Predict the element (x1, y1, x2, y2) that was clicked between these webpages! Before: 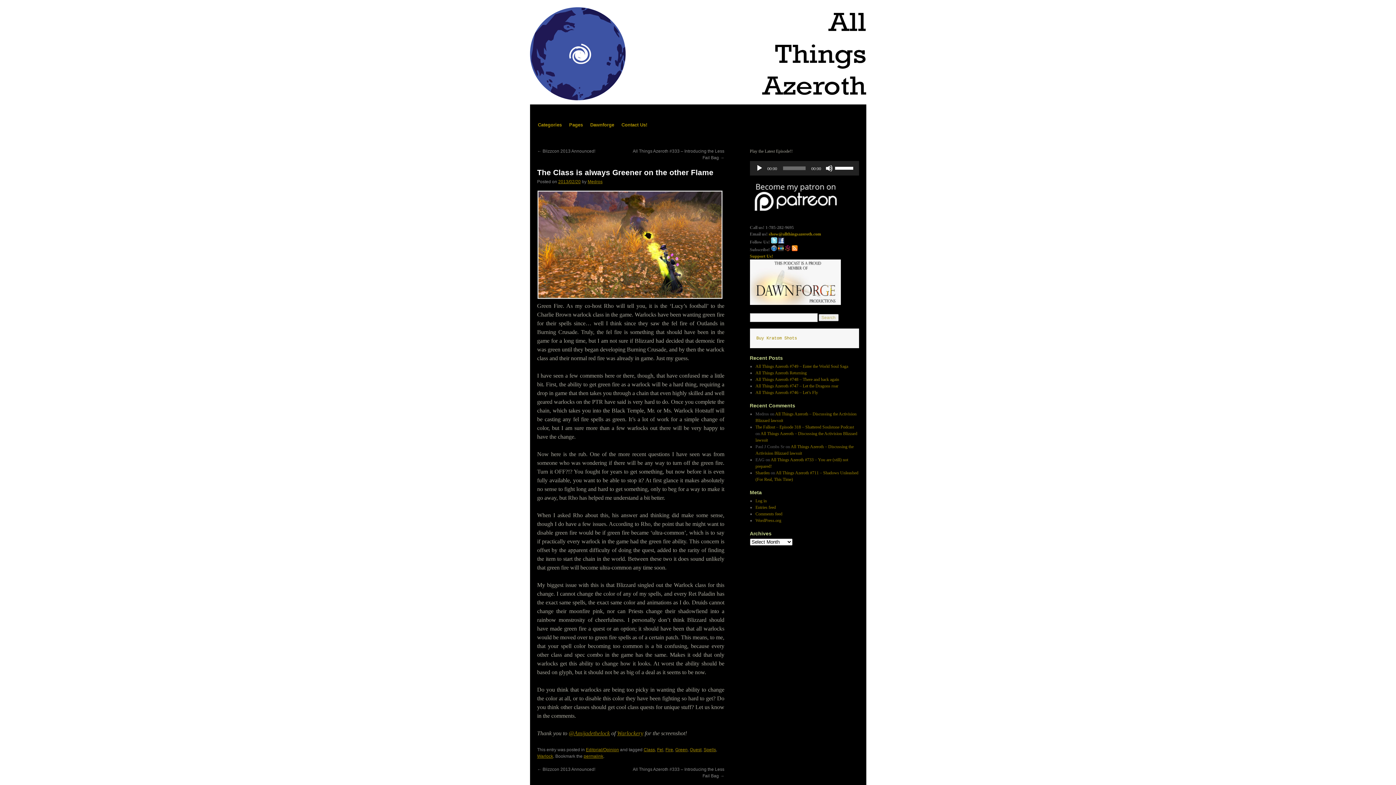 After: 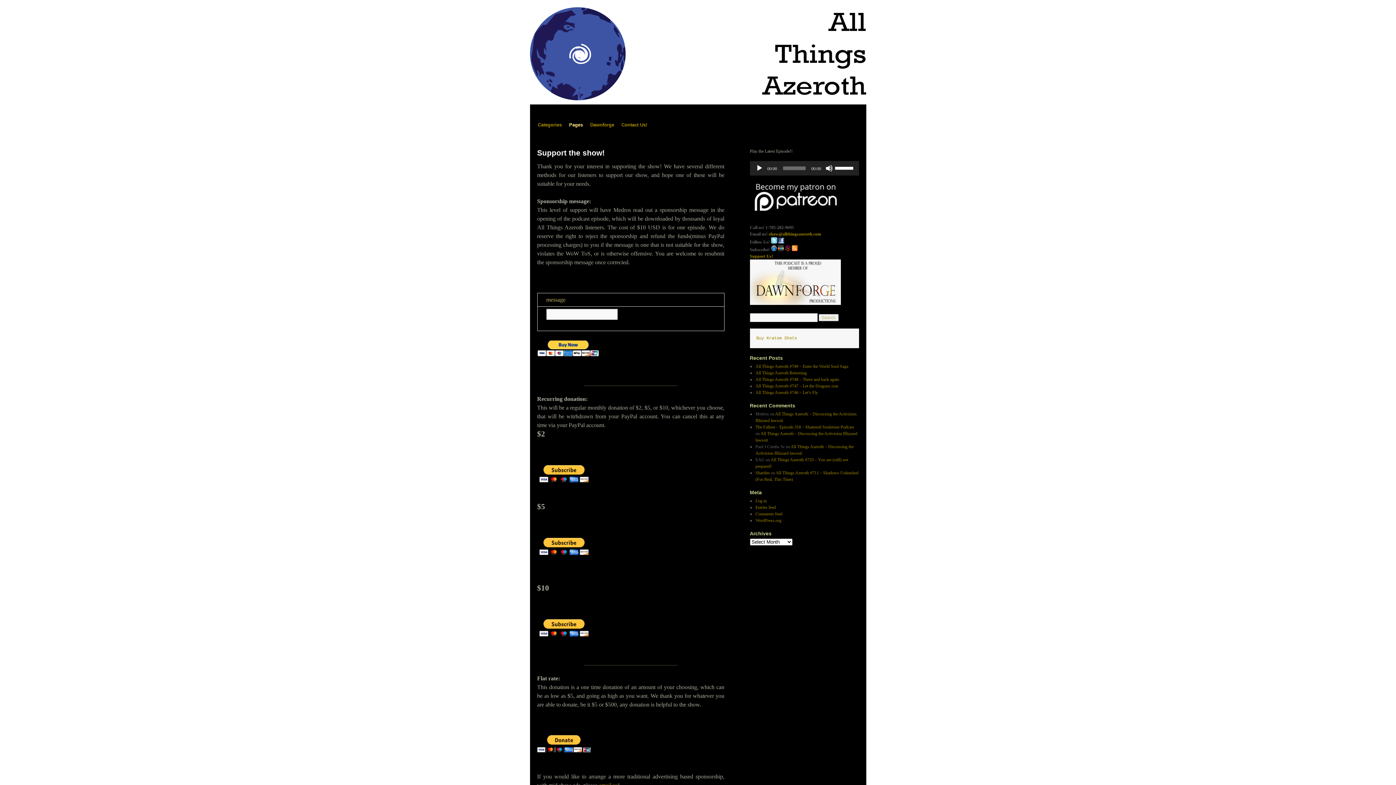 Action: bbox: (750, 253, 773, 258) label: Support Us!